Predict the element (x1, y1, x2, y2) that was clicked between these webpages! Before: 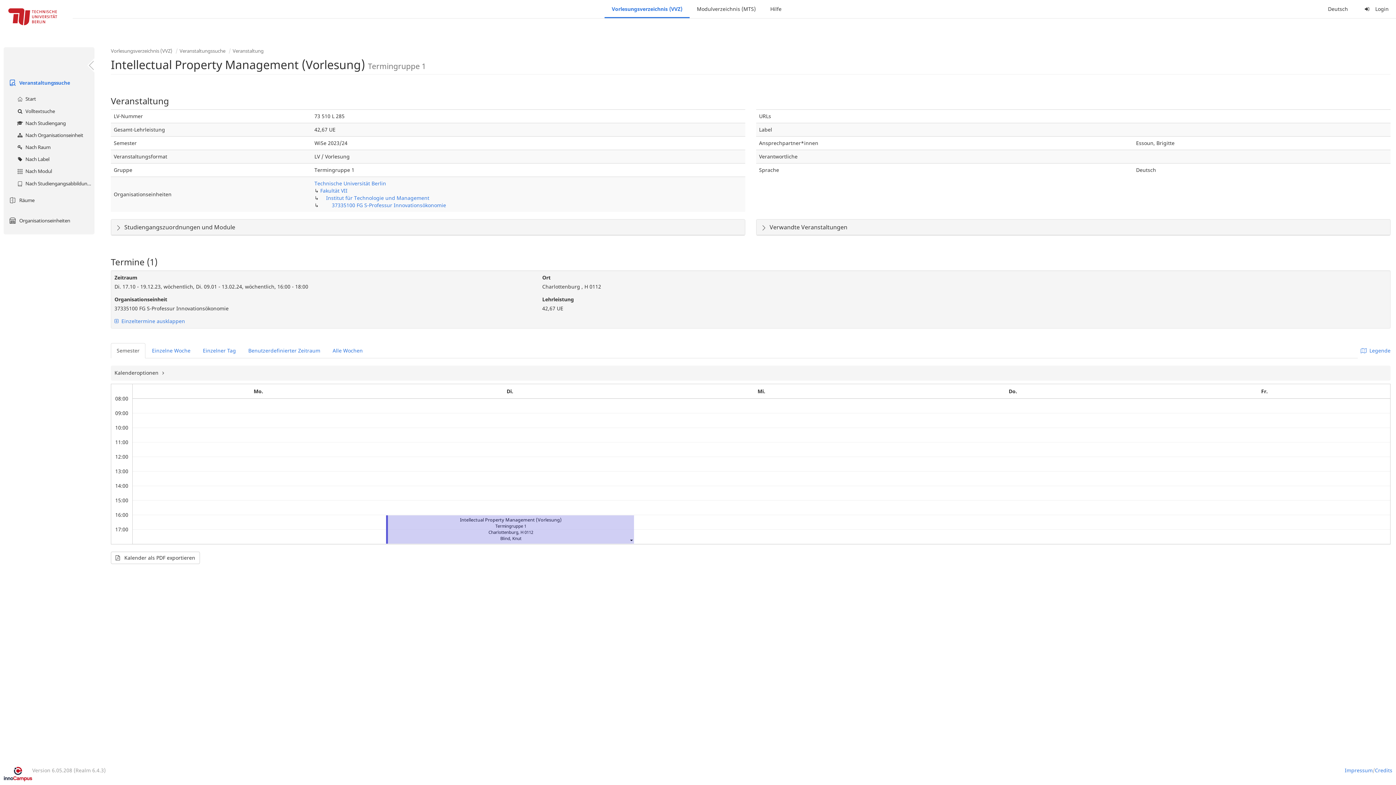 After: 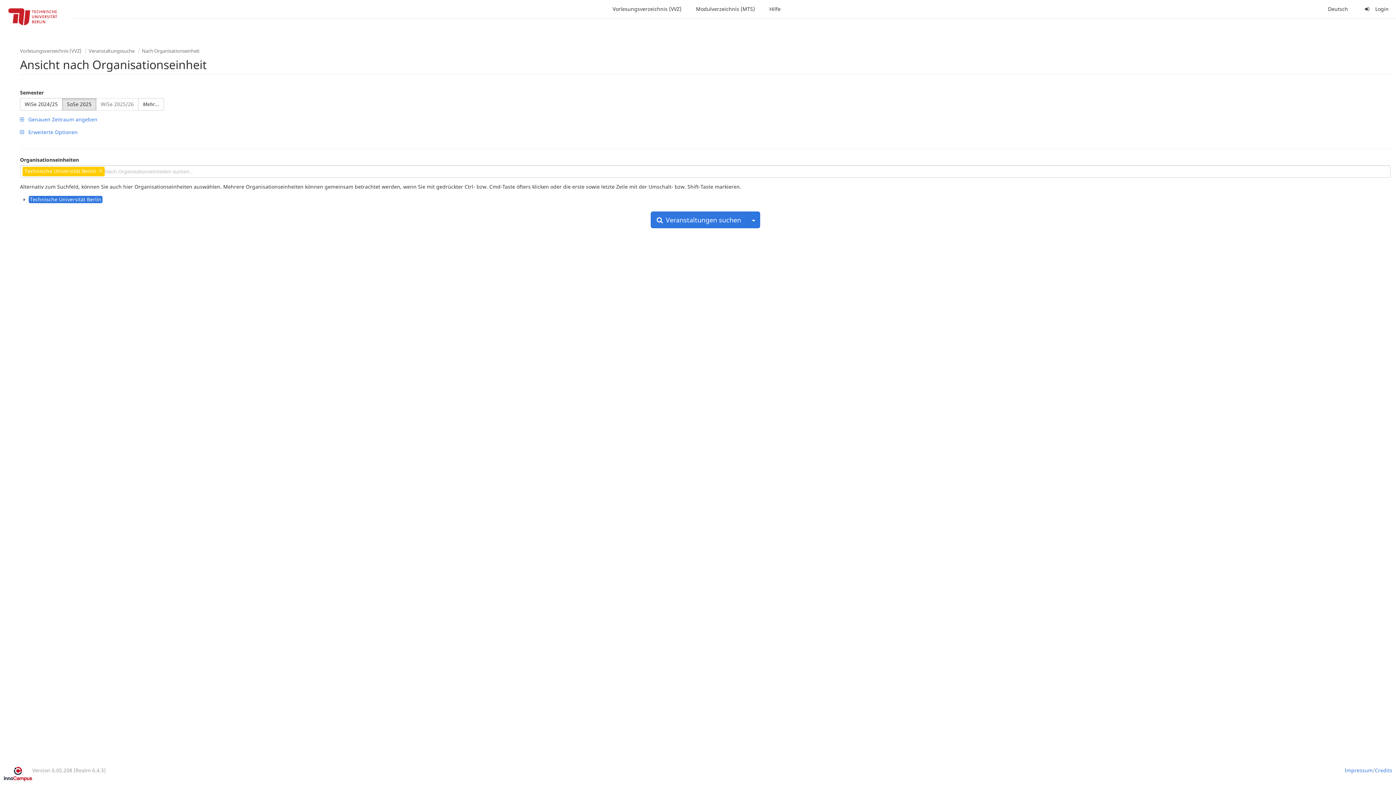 Action: label: Technische Universität Berlin bbox: (314, 180, 386, 186)